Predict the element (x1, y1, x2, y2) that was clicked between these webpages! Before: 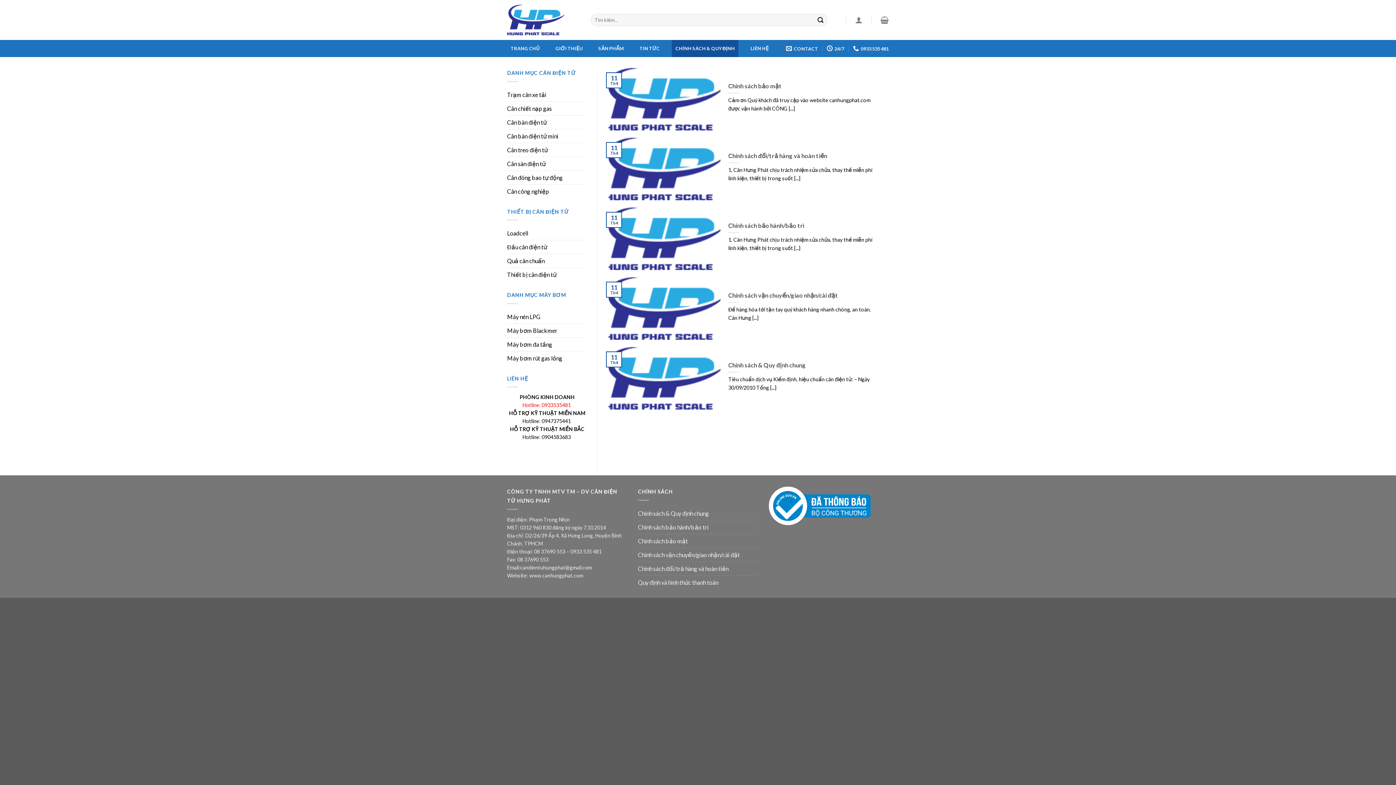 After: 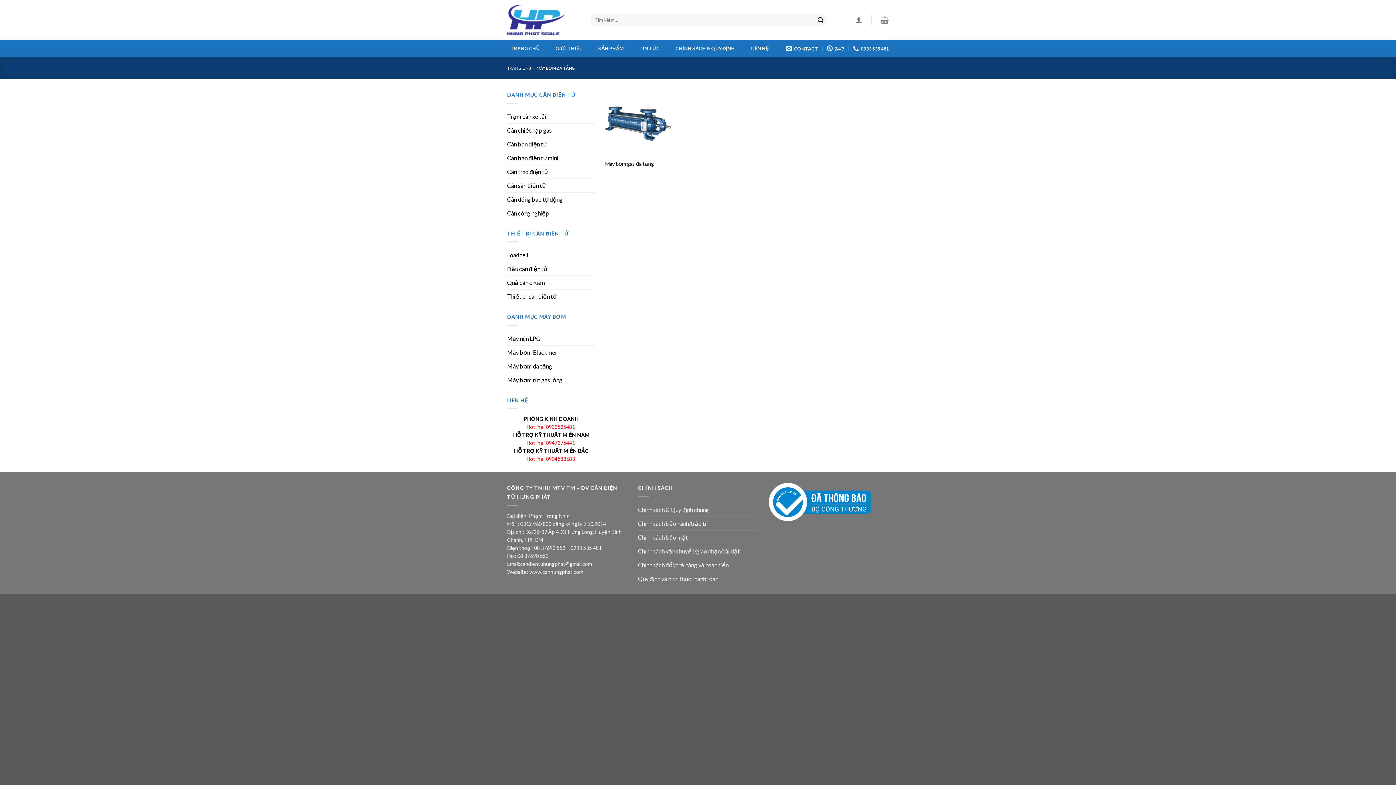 Action: label: Máy bơm đa tầng bbox: (507, 337, 552, 351)